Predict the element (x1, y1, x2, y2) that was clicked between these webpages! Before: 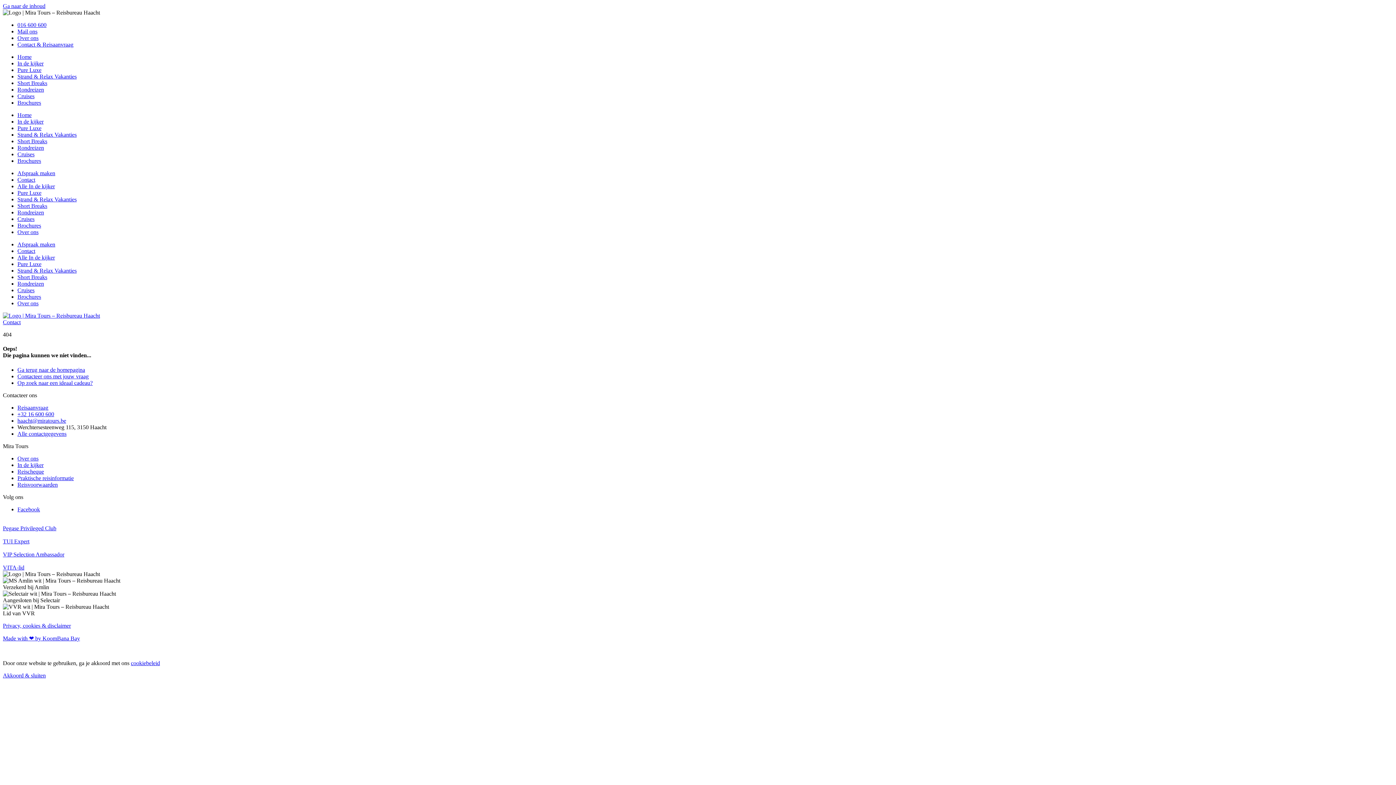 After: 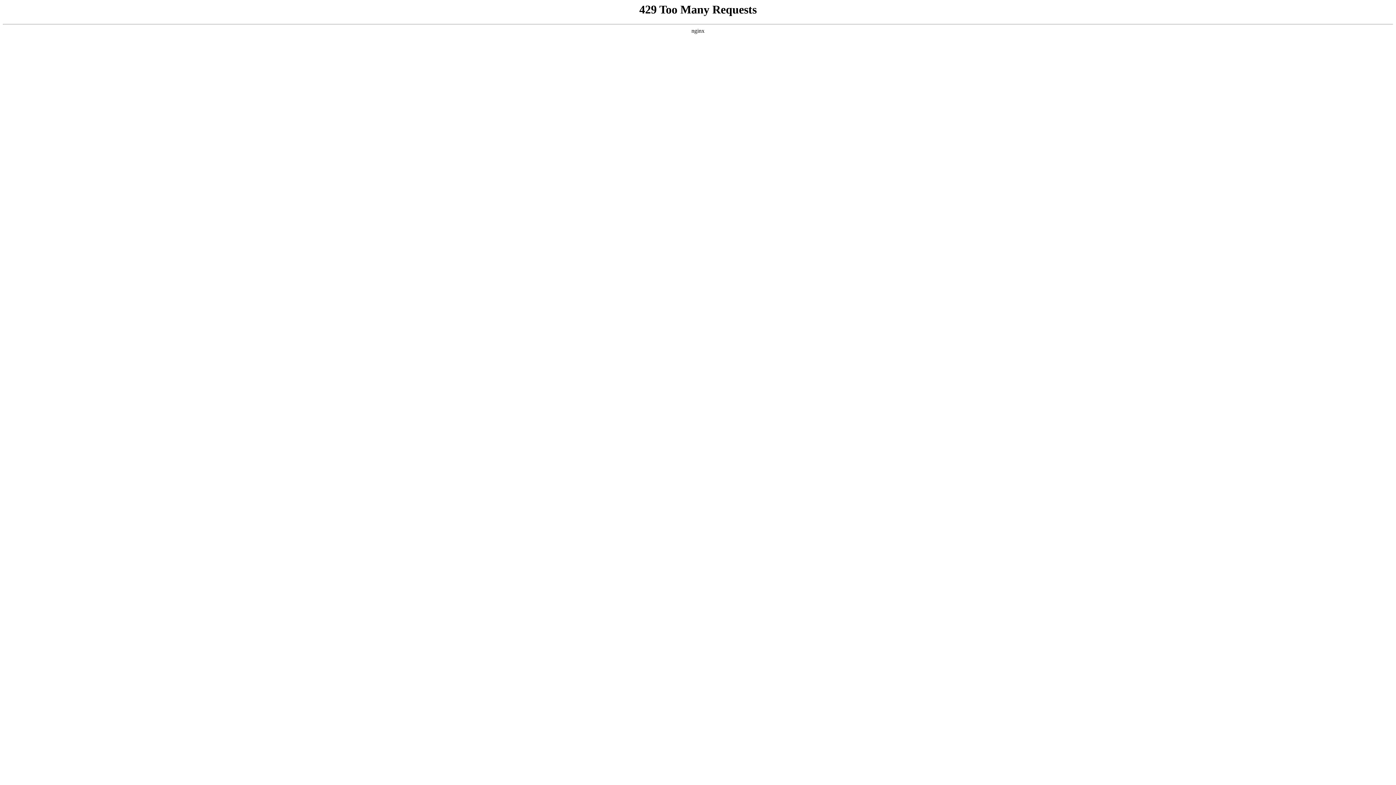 Action: label: Rondreizen bbox: (17, 209, 44, 215)